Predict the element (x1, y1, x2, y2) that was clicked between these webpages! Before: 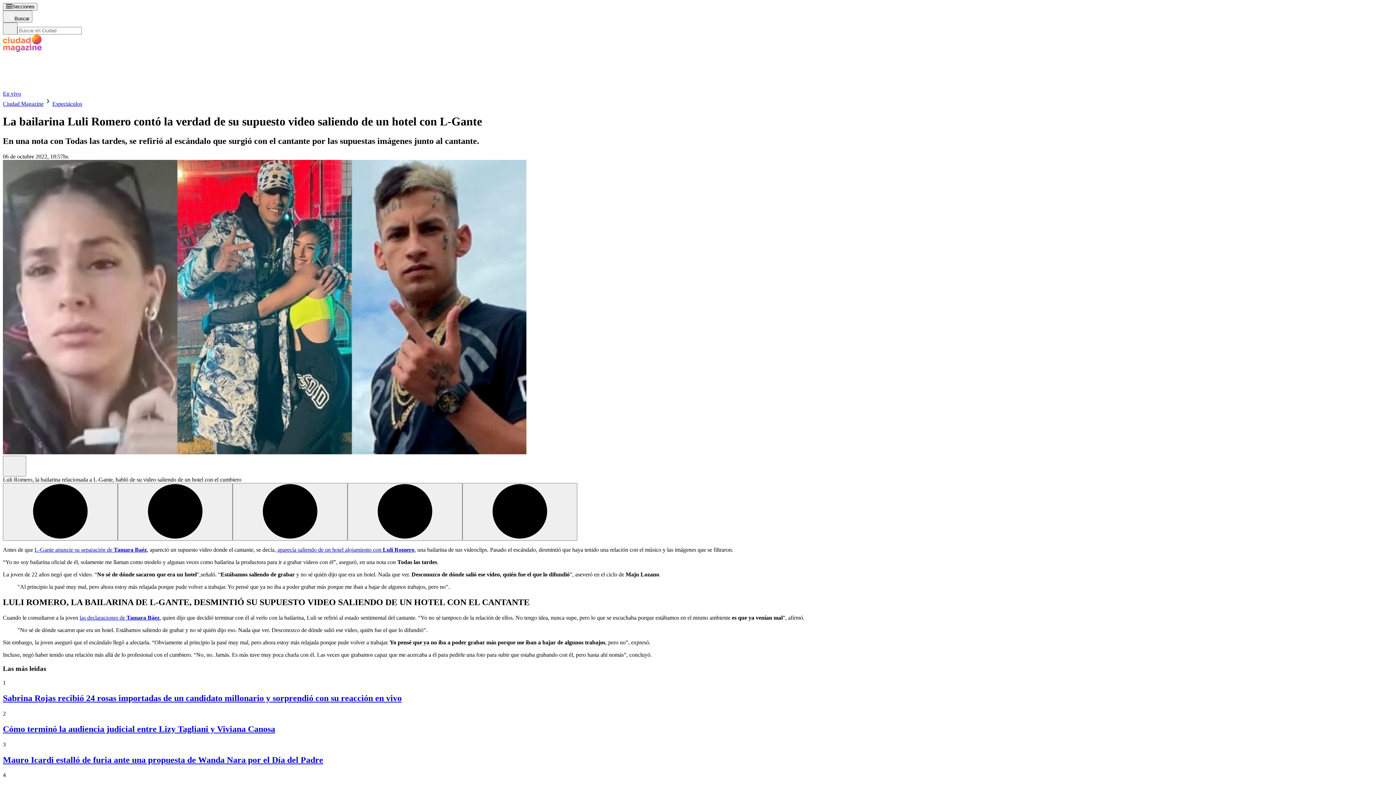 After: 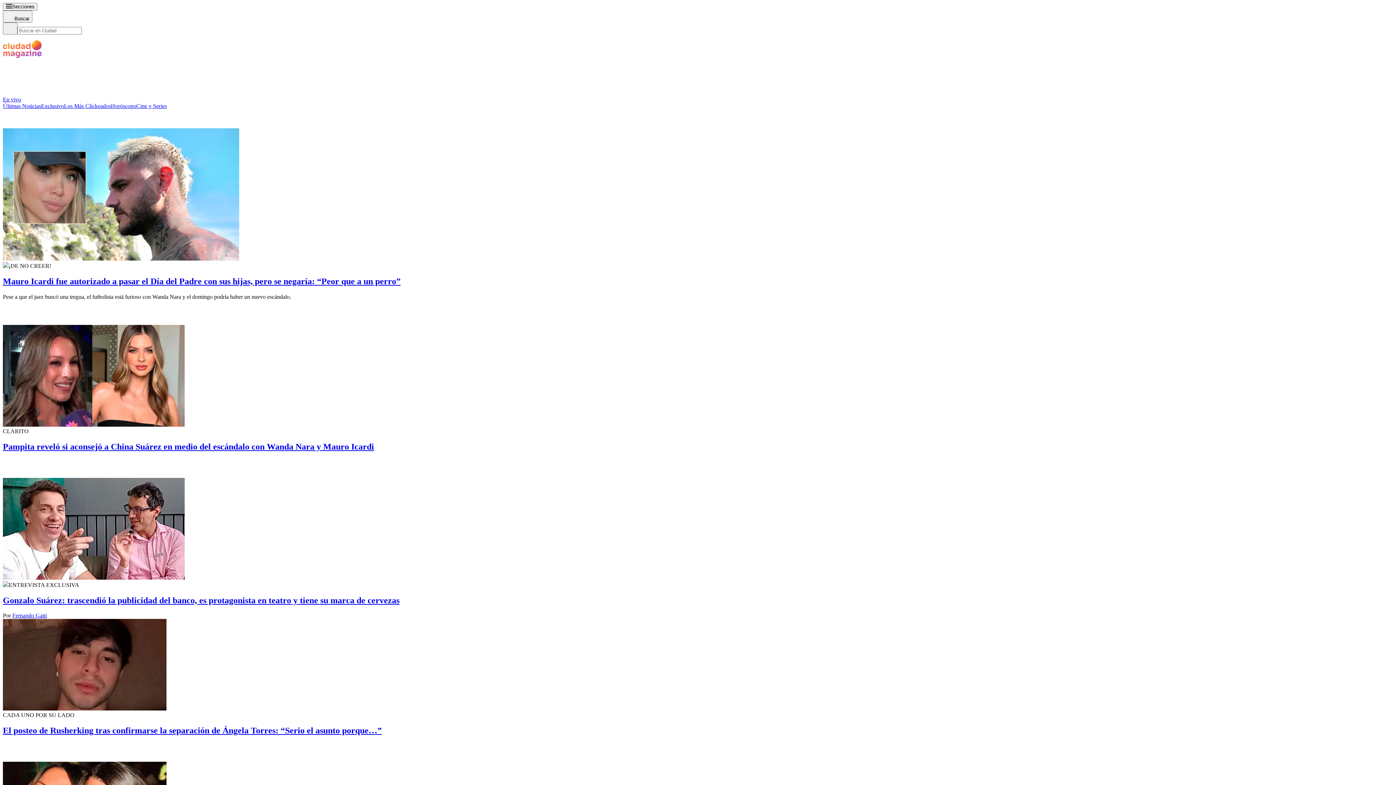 Action: label: Ciudad Magazine bbox: (2, 191, 43, 197)